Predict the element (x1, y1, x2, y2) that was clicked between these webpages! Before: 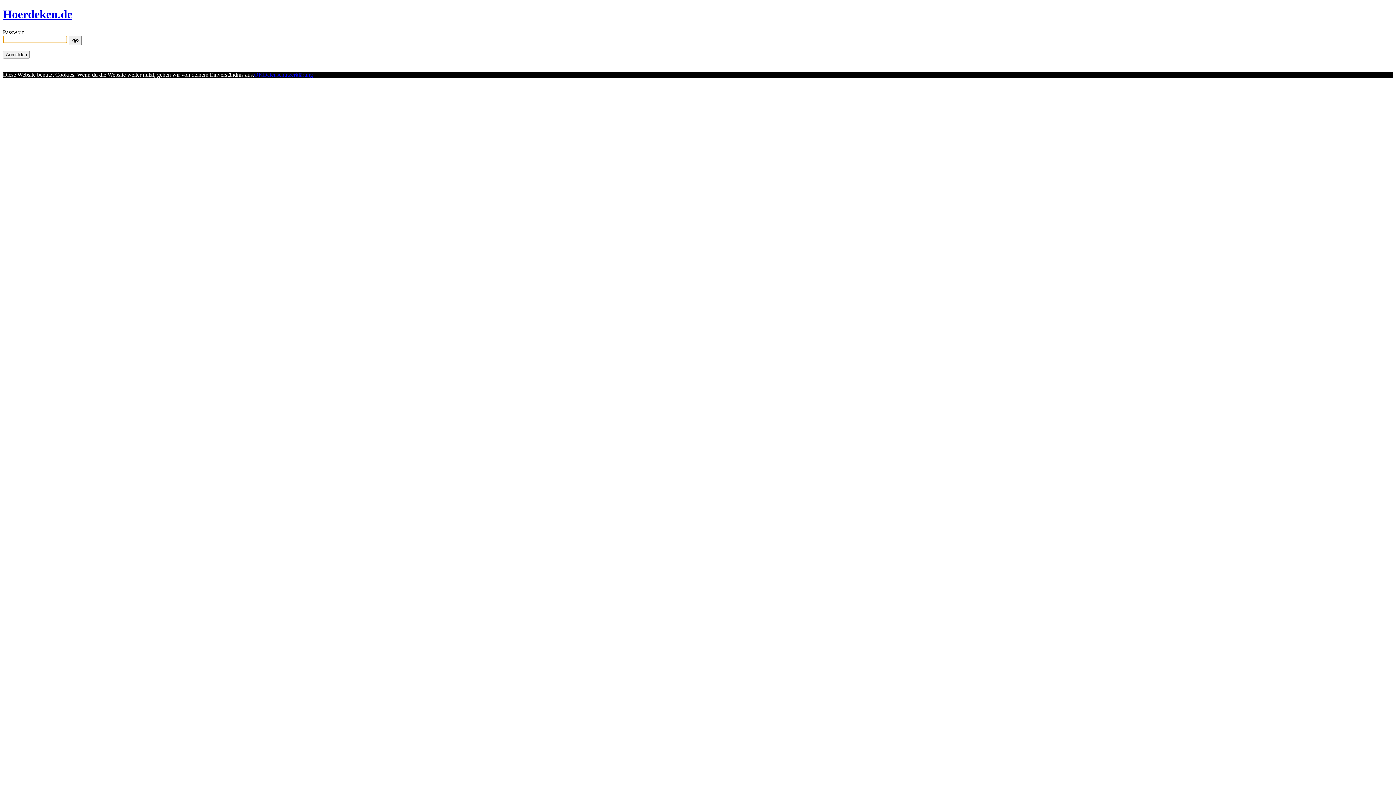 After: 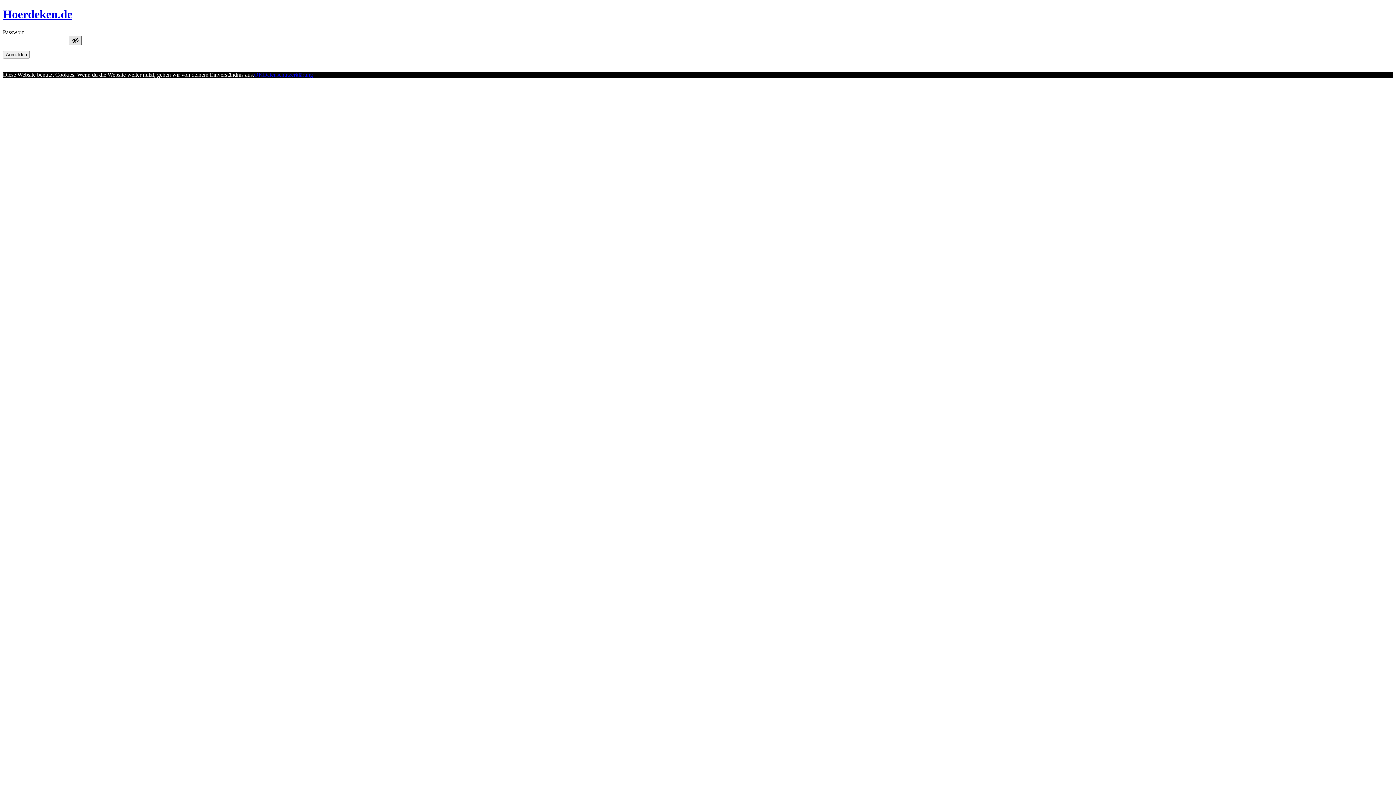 Action: bbox: (68, 35, 81, 45) label: Show password